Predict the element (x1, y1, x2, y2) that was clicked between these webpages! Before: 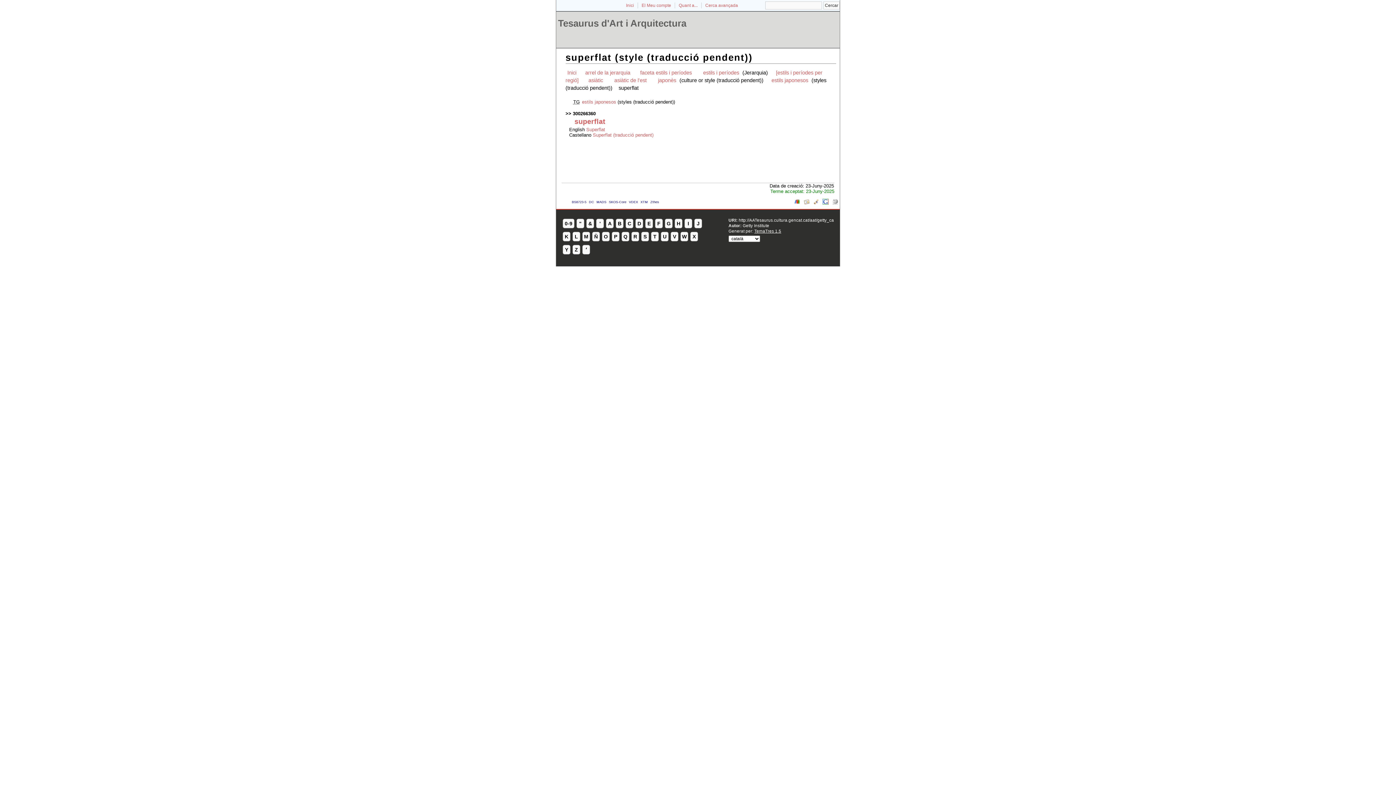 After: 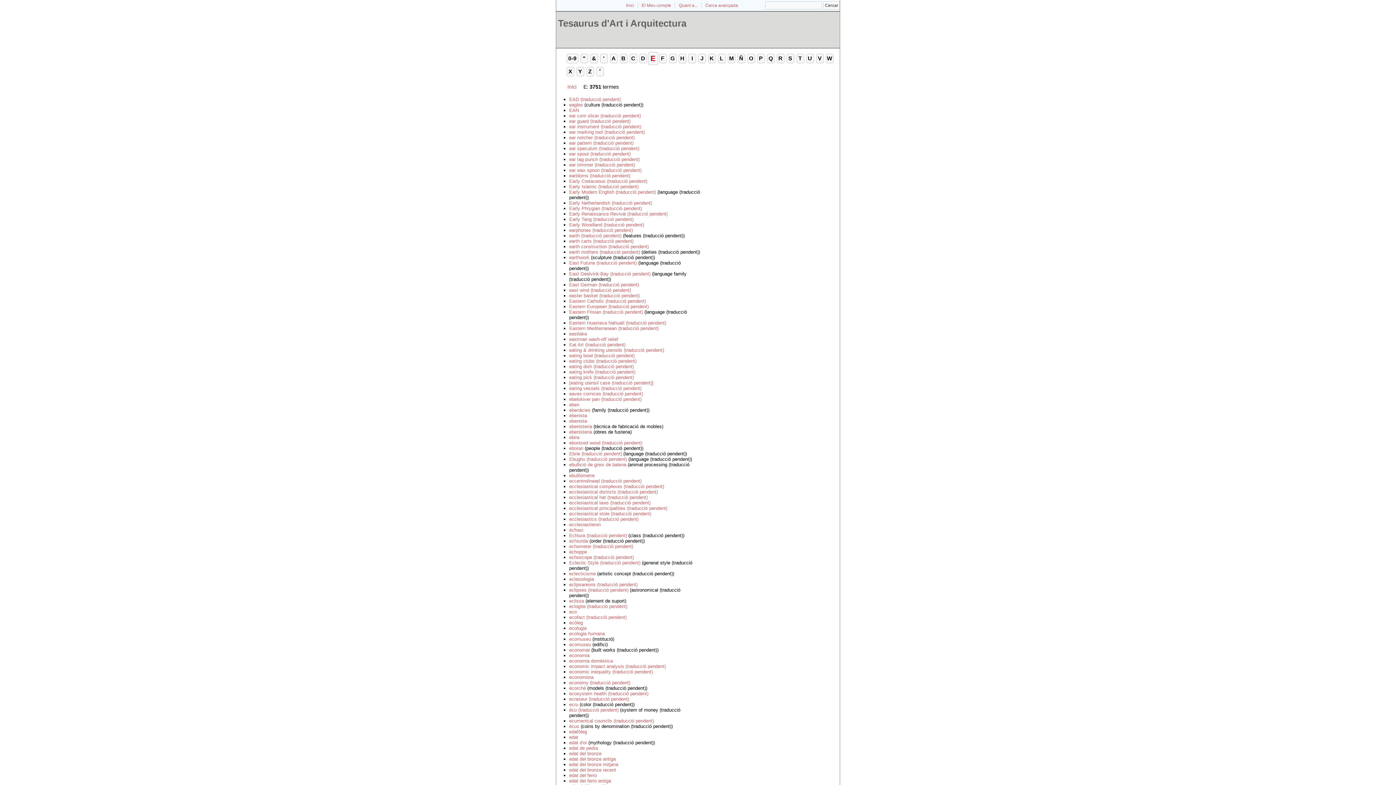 Action: label: E bbox: (645, 218, 653, 228)